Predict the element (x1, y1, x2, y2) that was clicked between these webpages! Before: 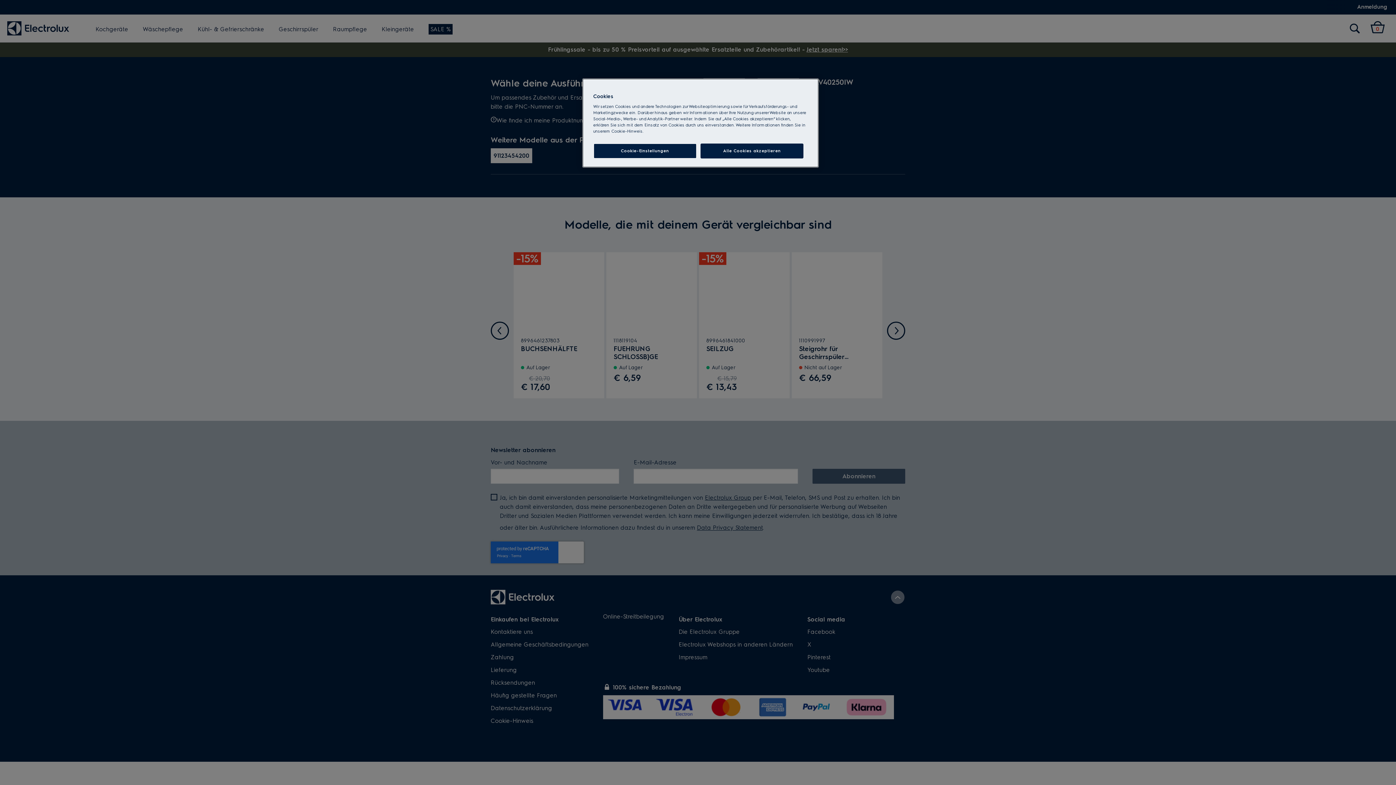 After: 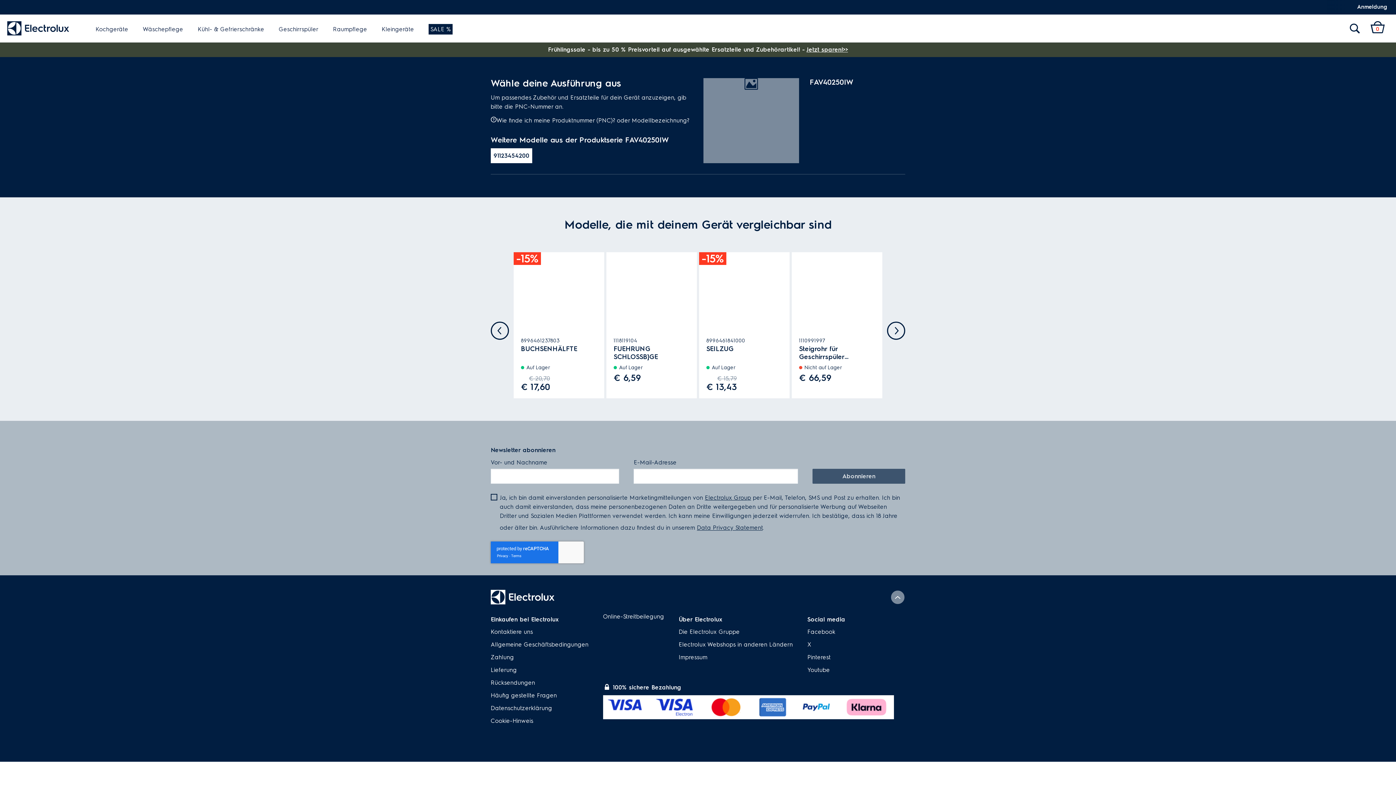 Action: label: Alle Cookies akzeptieren bbox: (700, 143, 803, 158)